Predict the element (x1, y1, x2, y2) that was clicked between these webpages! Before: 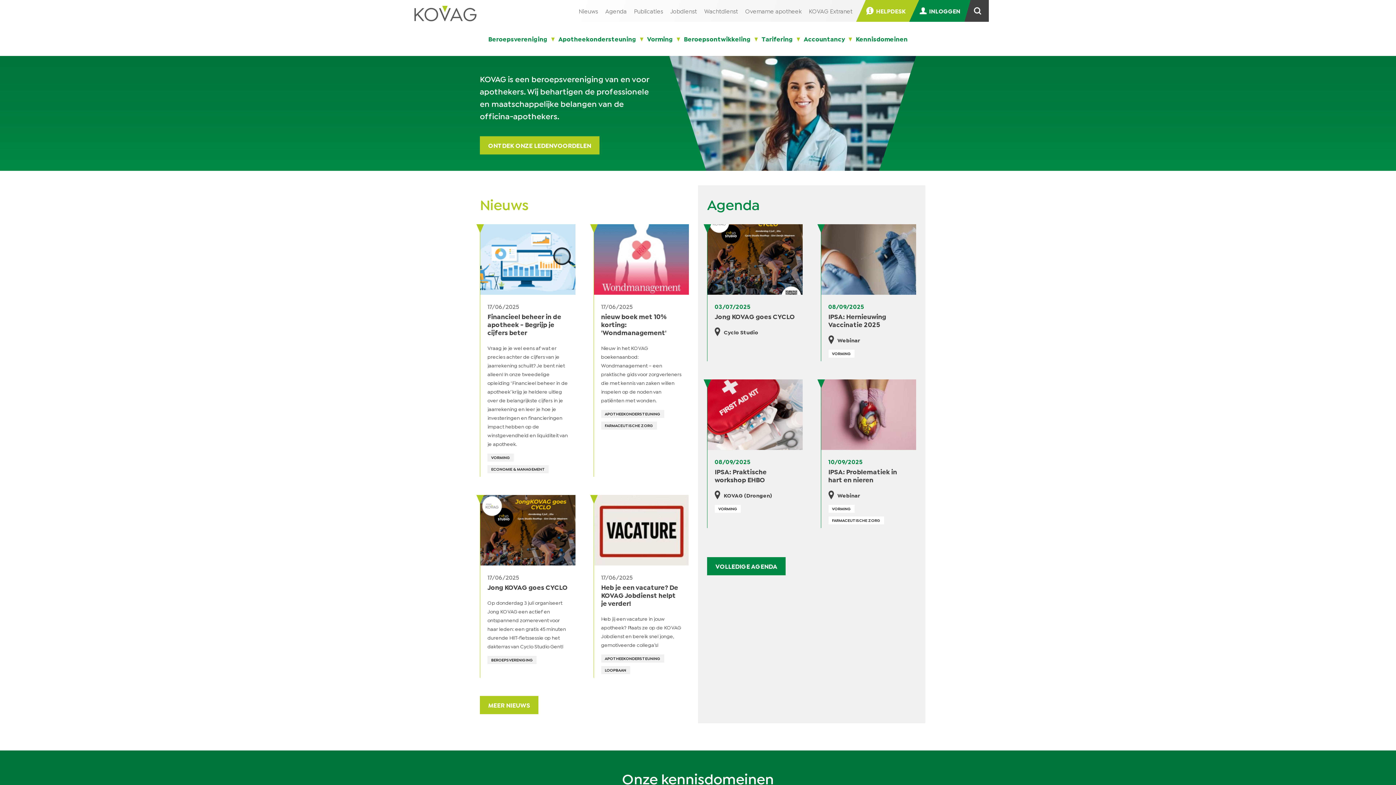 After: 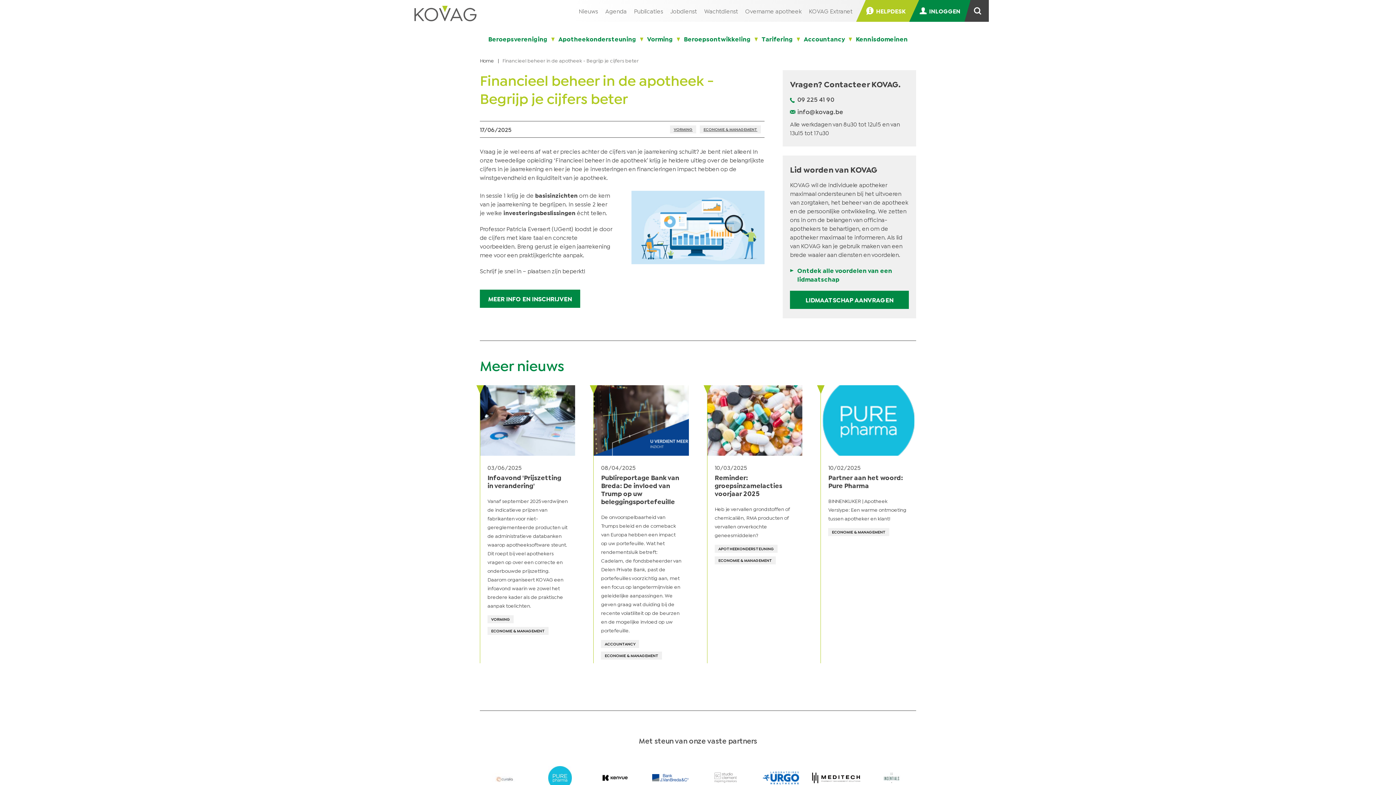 Action: label: Image
17/06/2025
Financieel beheer in de apotheek - Begrijp je cijfers beter

Vraag je je wel eens af wat er precies achter de cijfers van je jaarrekening schuilt? Je bent niet alleen! In onze tweedelige opleiding ‘Financieel beheer in de apotheek’ krijg je heldere uitleg over de belangrijkste cijfers in je jaarrekening en leer je hoe je investeringen en financieringen impact hebben op de winstgevendheid en liquiditeit van je apotheek.

VORMING
ECONOMIE & MANAGEMENT bbox: (480, 224, 575, 477)